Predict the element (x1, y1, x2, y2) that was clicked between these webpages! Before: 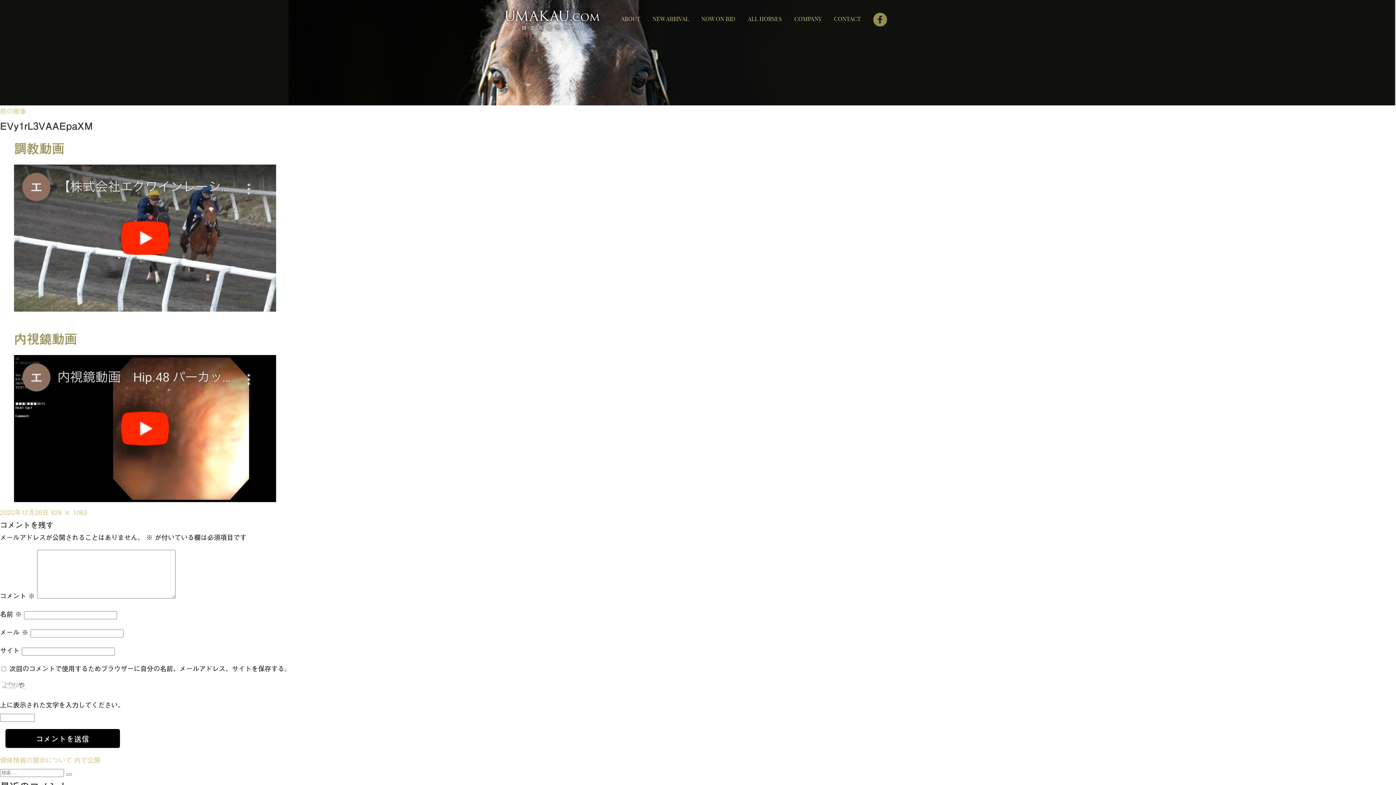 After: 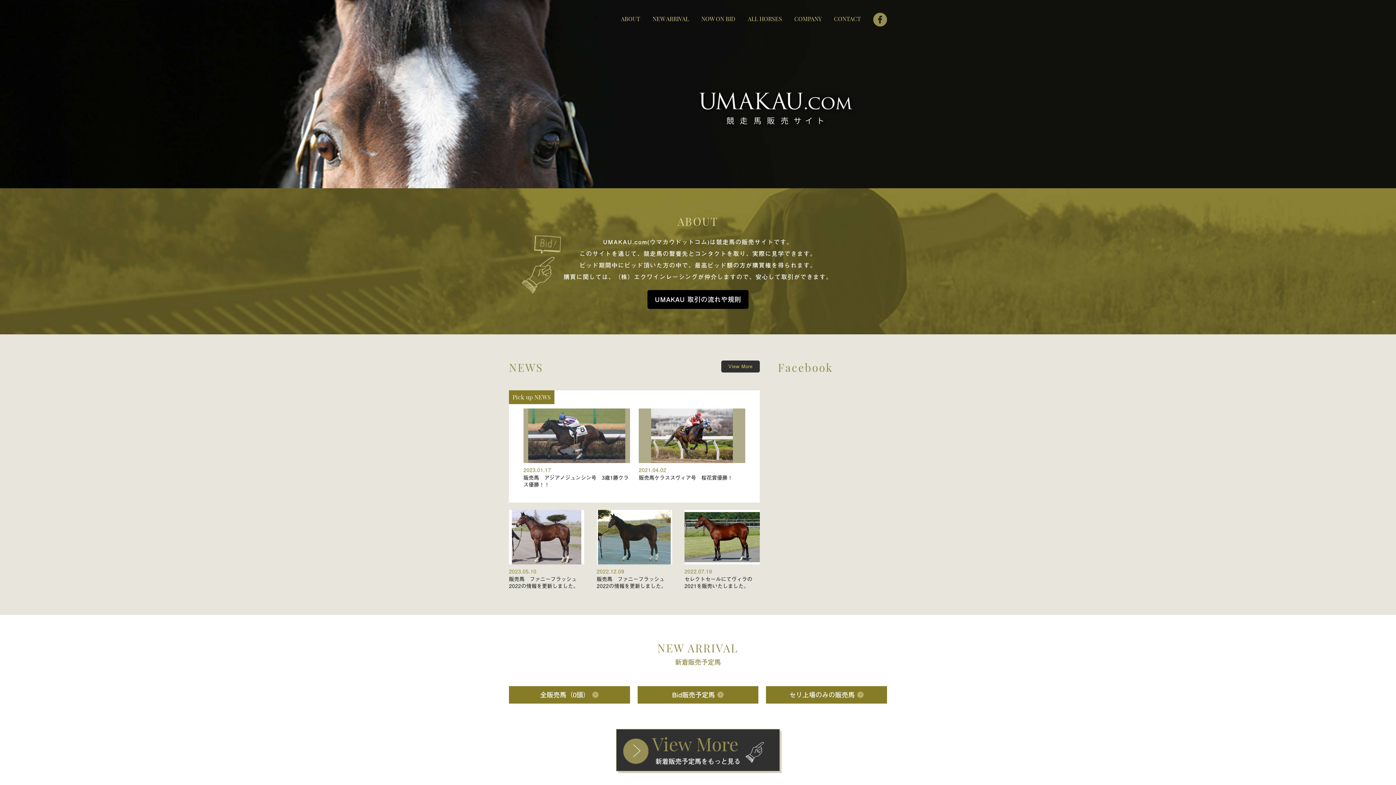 Action: bbox: (501, 8, 603, 28)